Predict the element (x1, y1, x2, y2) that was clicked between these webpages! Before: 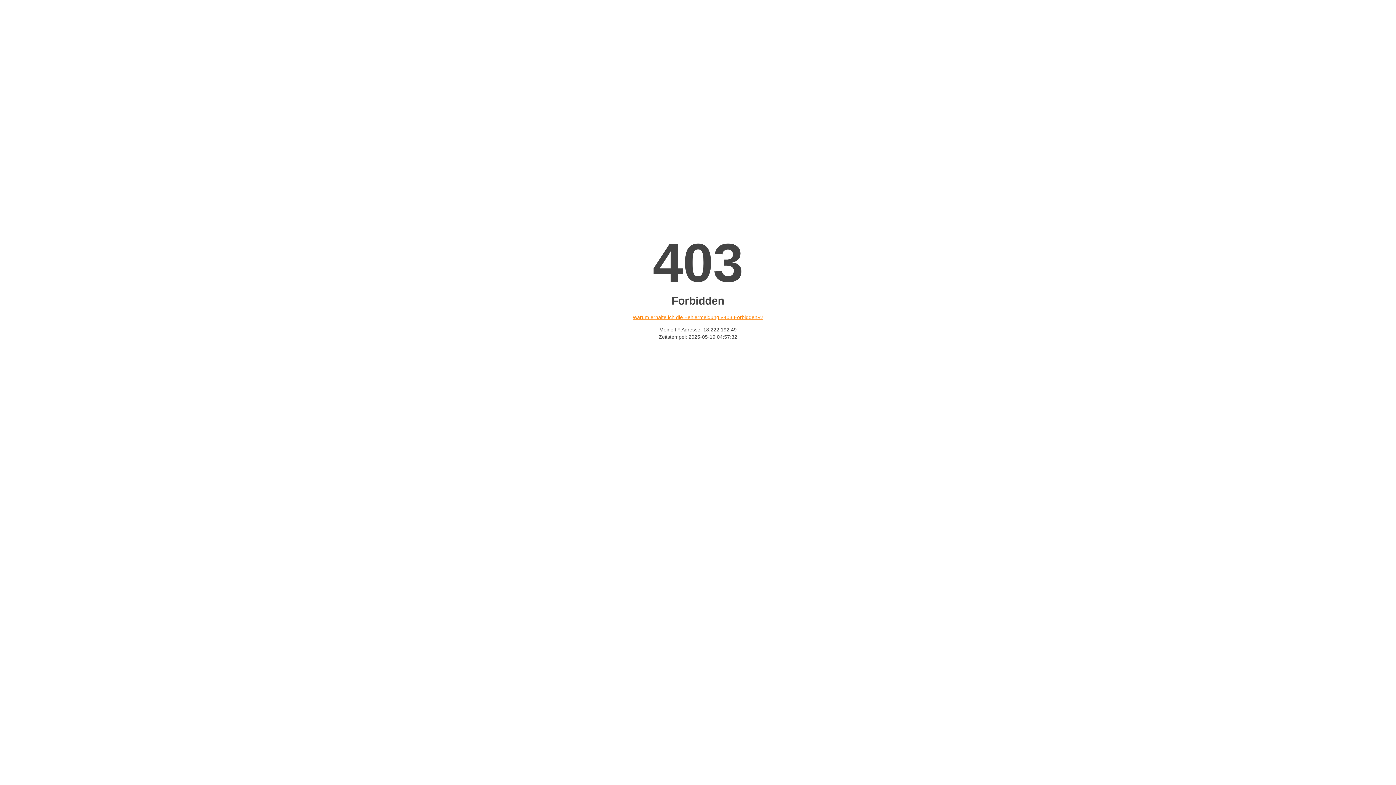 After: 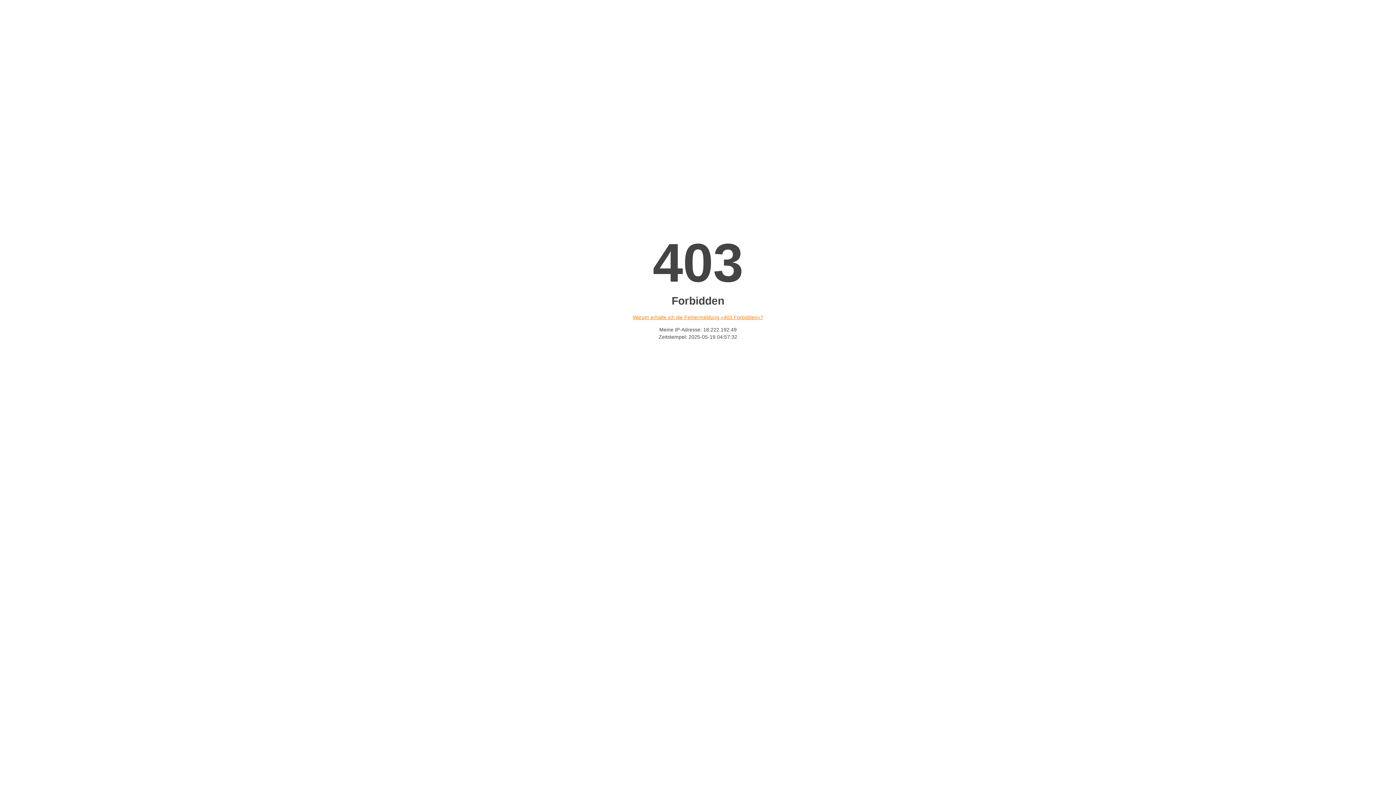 Action: label: Warum erhalte ich die Fehlermeldung «403 Forbidden»? bbox: (632, 314, 763, 320)